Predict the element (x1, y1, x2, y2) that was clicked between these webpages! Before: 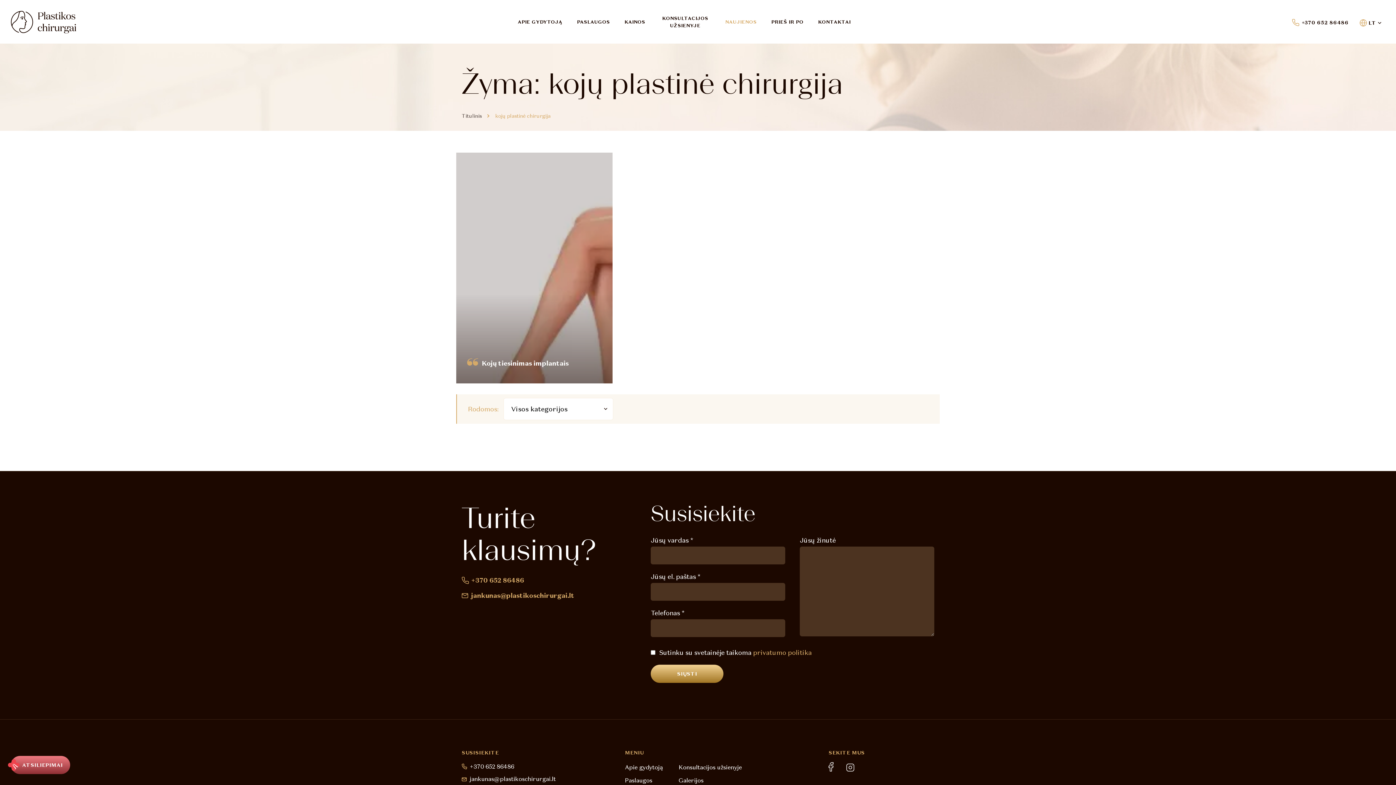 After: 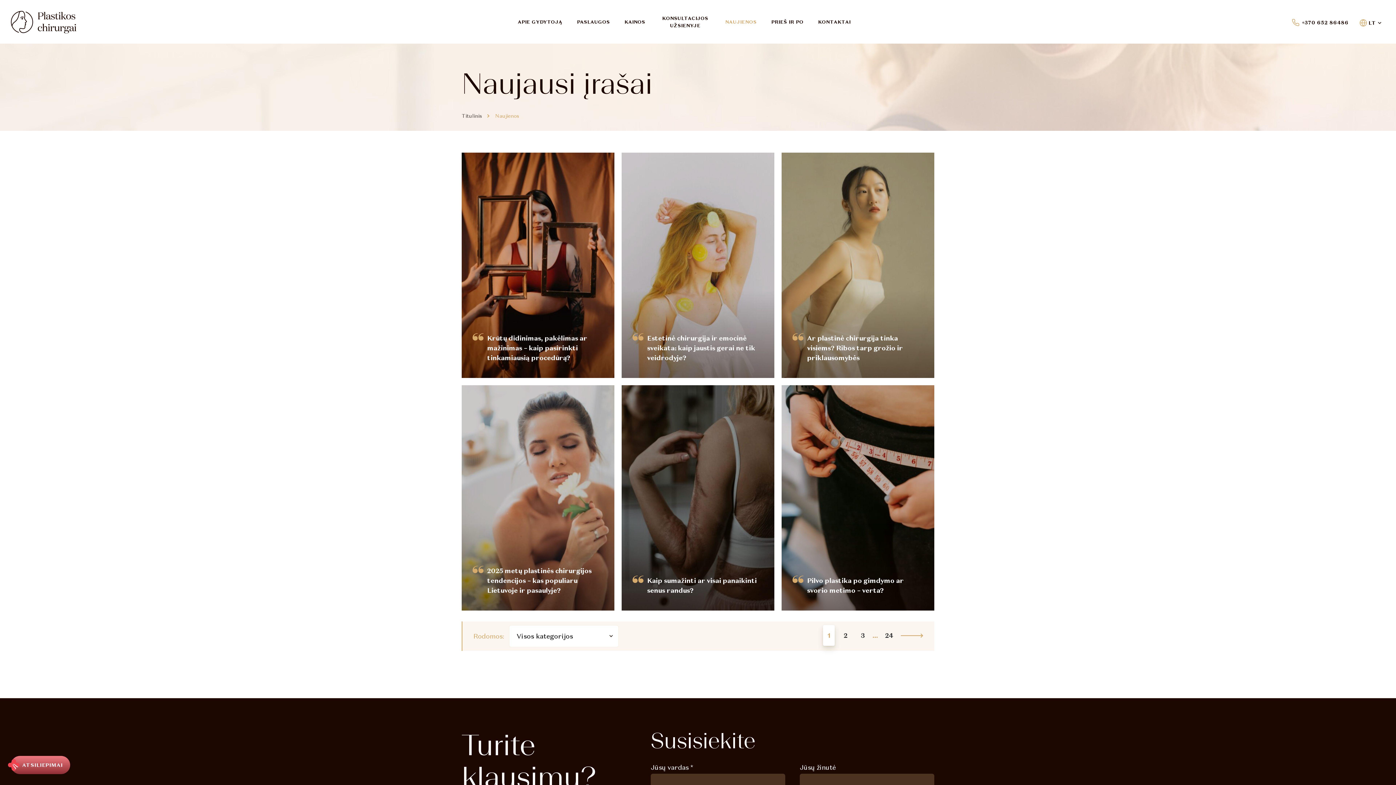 Action: bbox: (721, 16, 760, 27) label: NAUJIENOS